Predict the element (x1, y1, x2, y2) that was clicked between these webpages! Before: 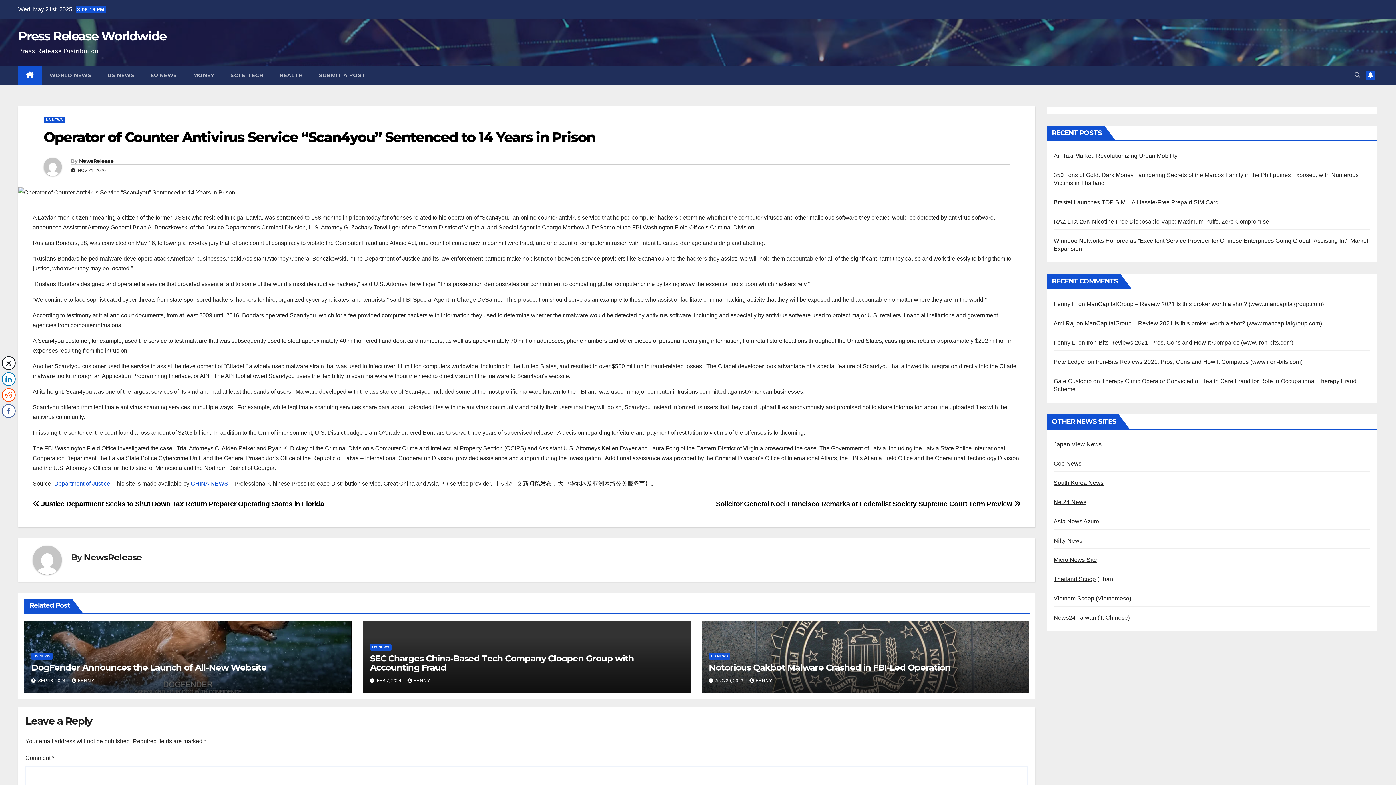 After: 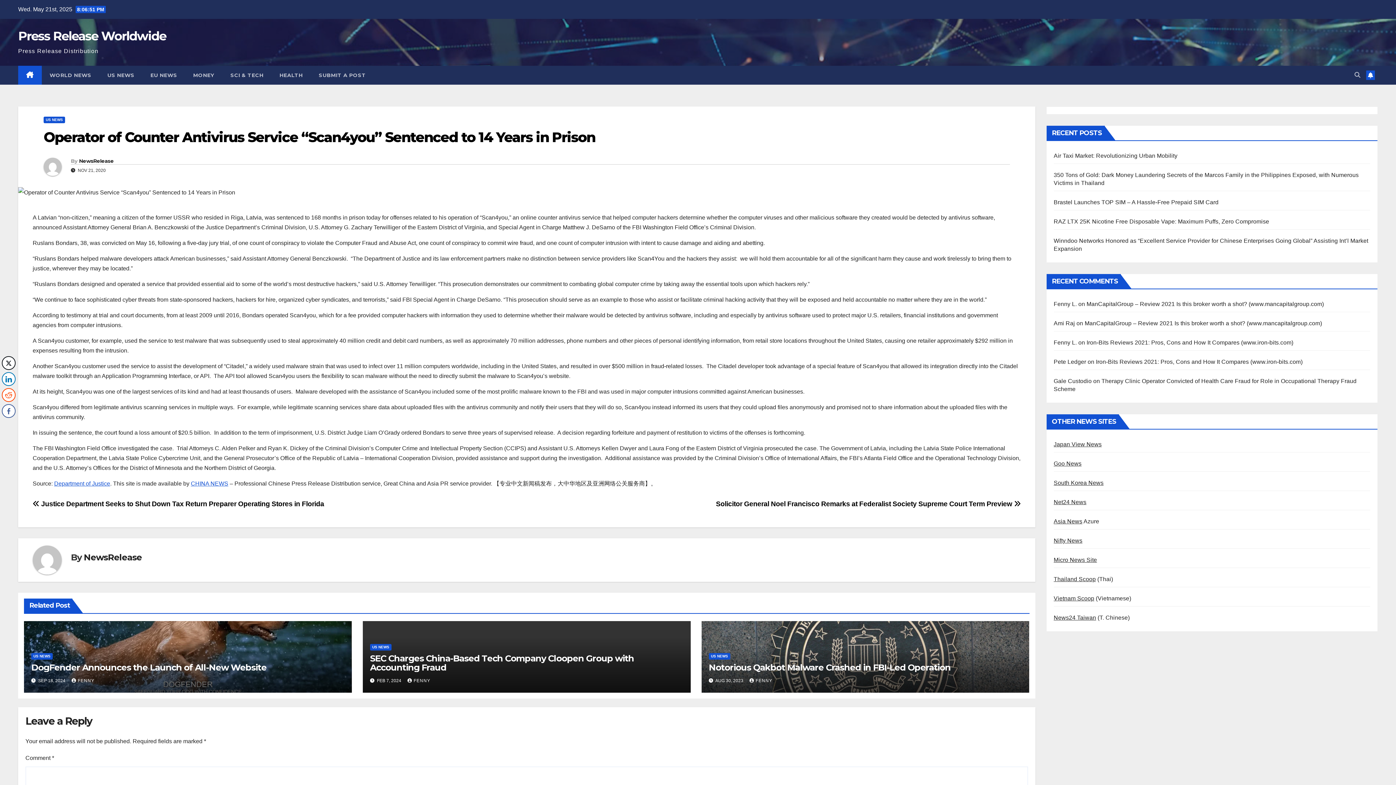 Action: label: Operator of Counter Antivirus Service “Scan4you” Sentenced to 14 Years in Prison bbox: (43, 128, 595, 145)